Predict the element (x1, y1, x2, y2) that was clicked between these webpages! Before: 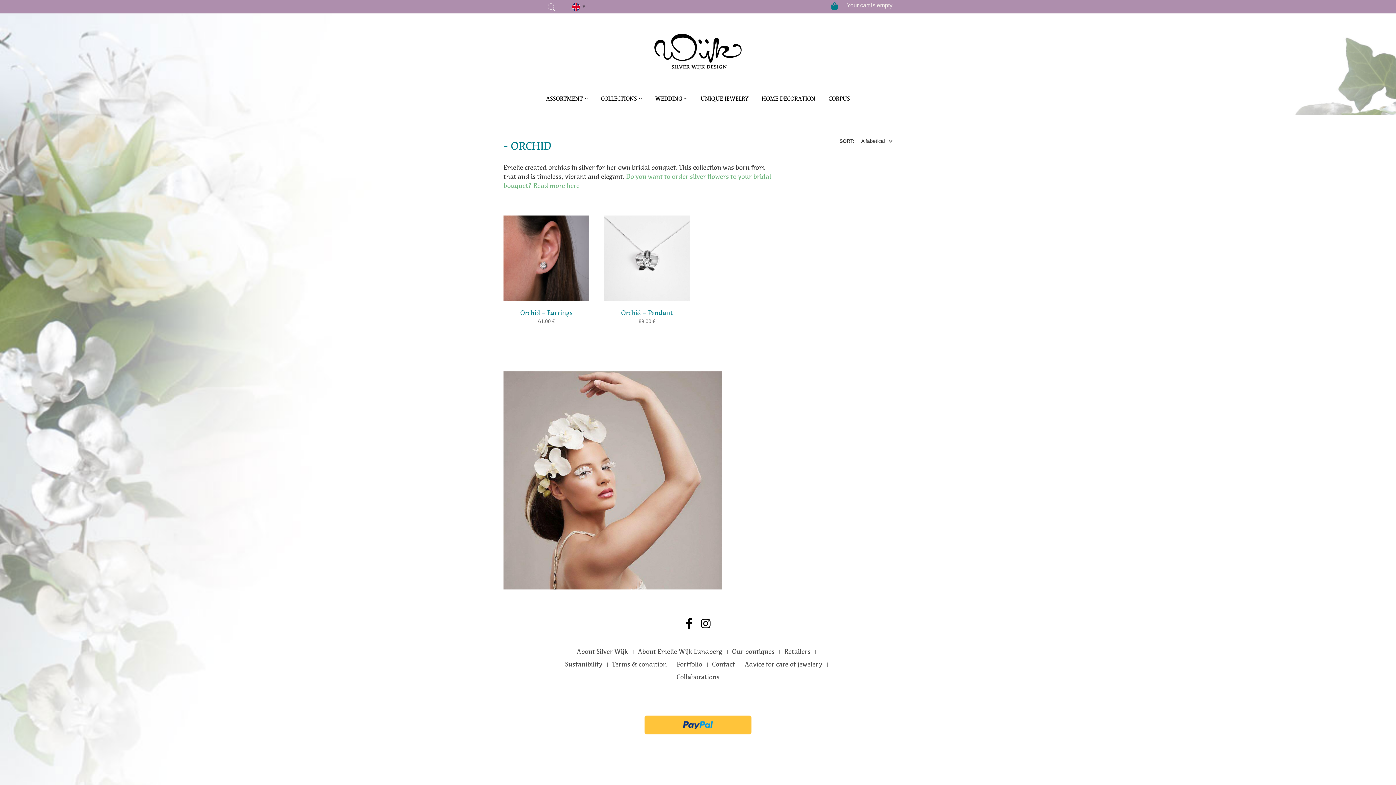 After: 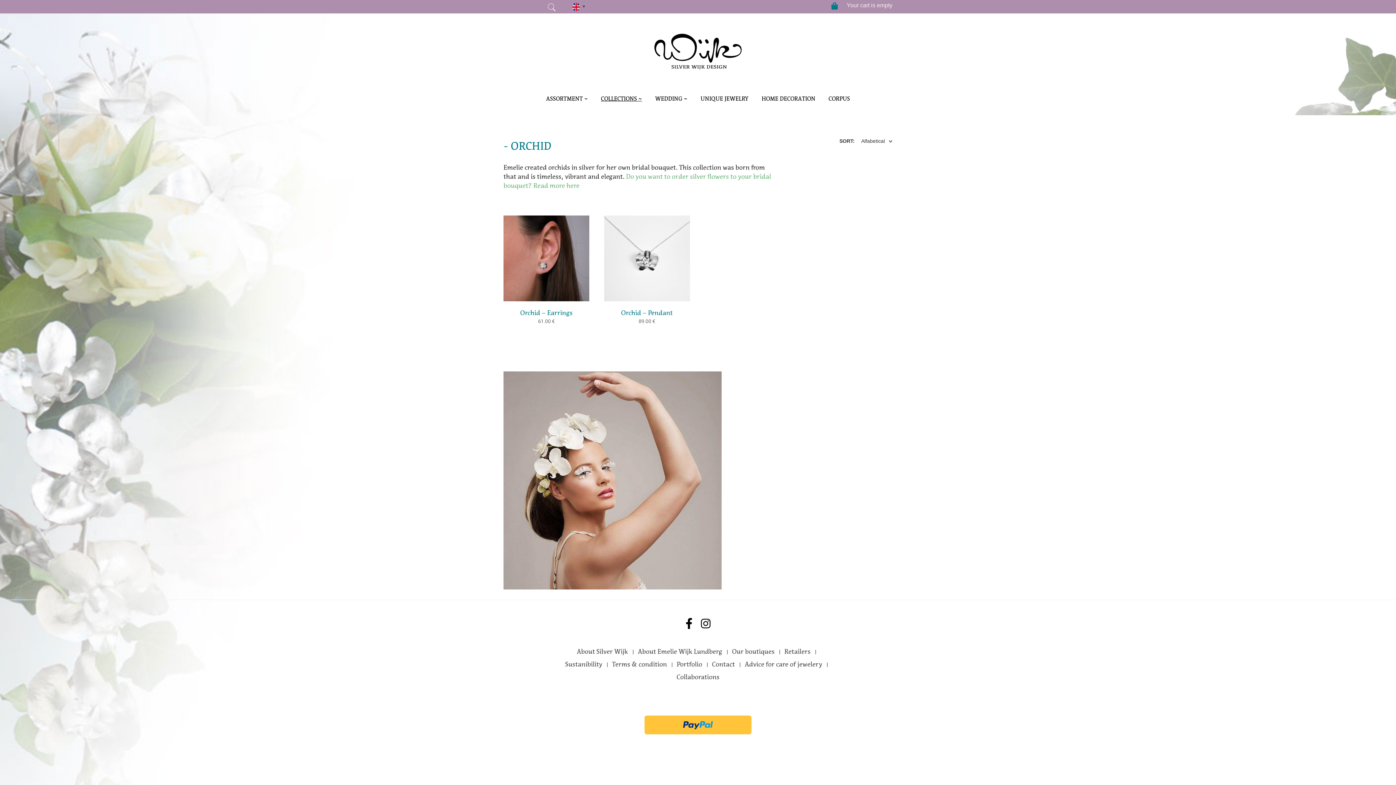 Action: label: COLLECTIONS ~ bbox: (601, 95, 642, 102)